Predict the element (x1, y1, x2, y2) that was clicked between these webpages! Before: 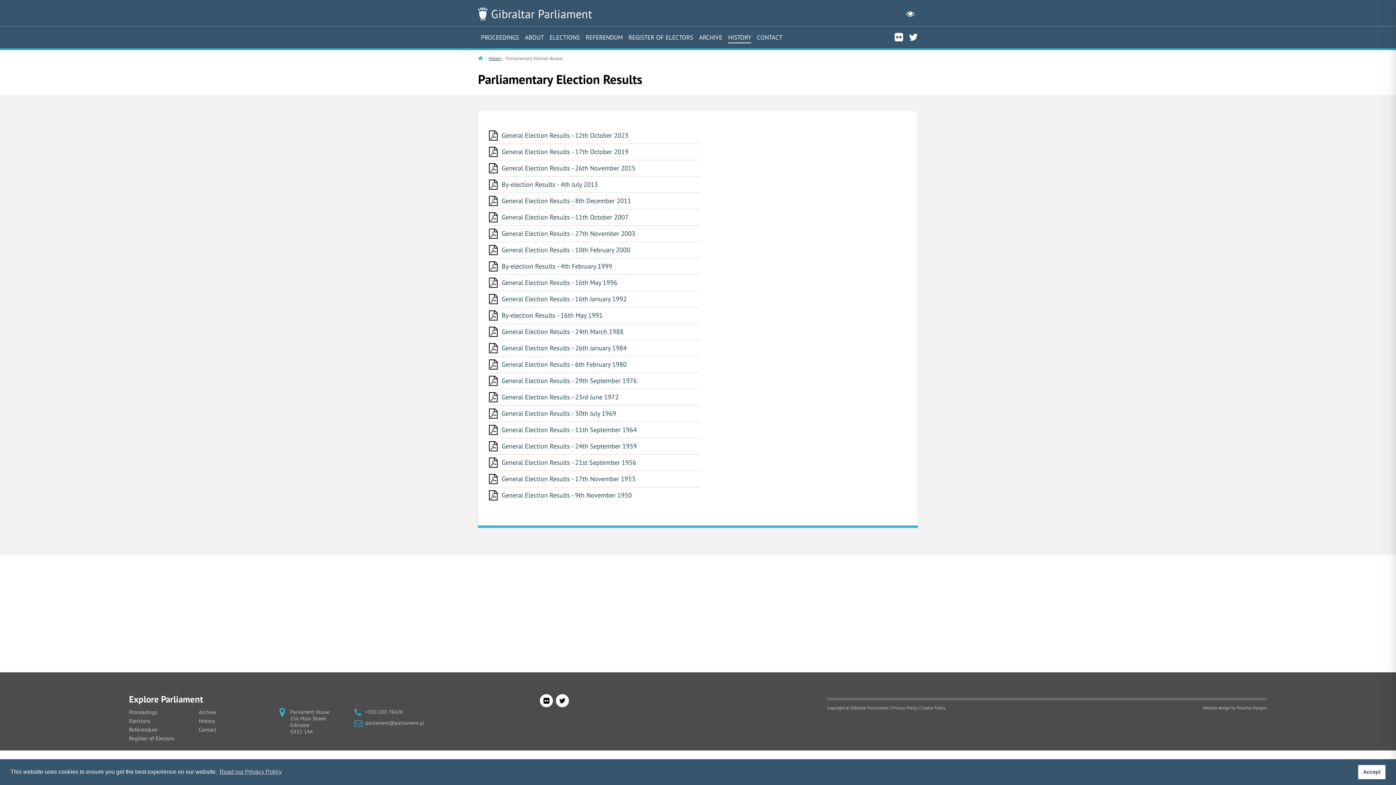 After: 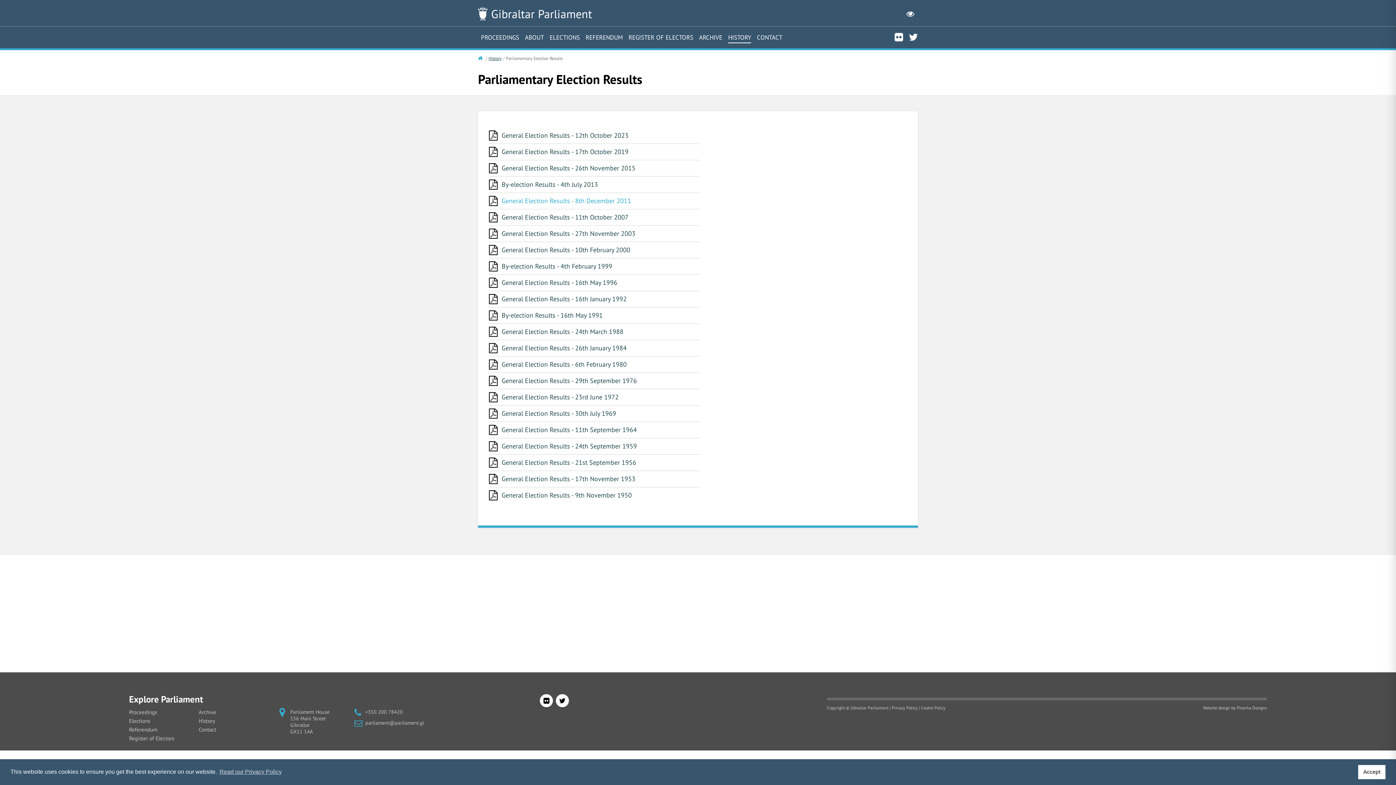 Action: label: General Election Results - 8th December 2011 bbox: (489, 193, 700, 209)